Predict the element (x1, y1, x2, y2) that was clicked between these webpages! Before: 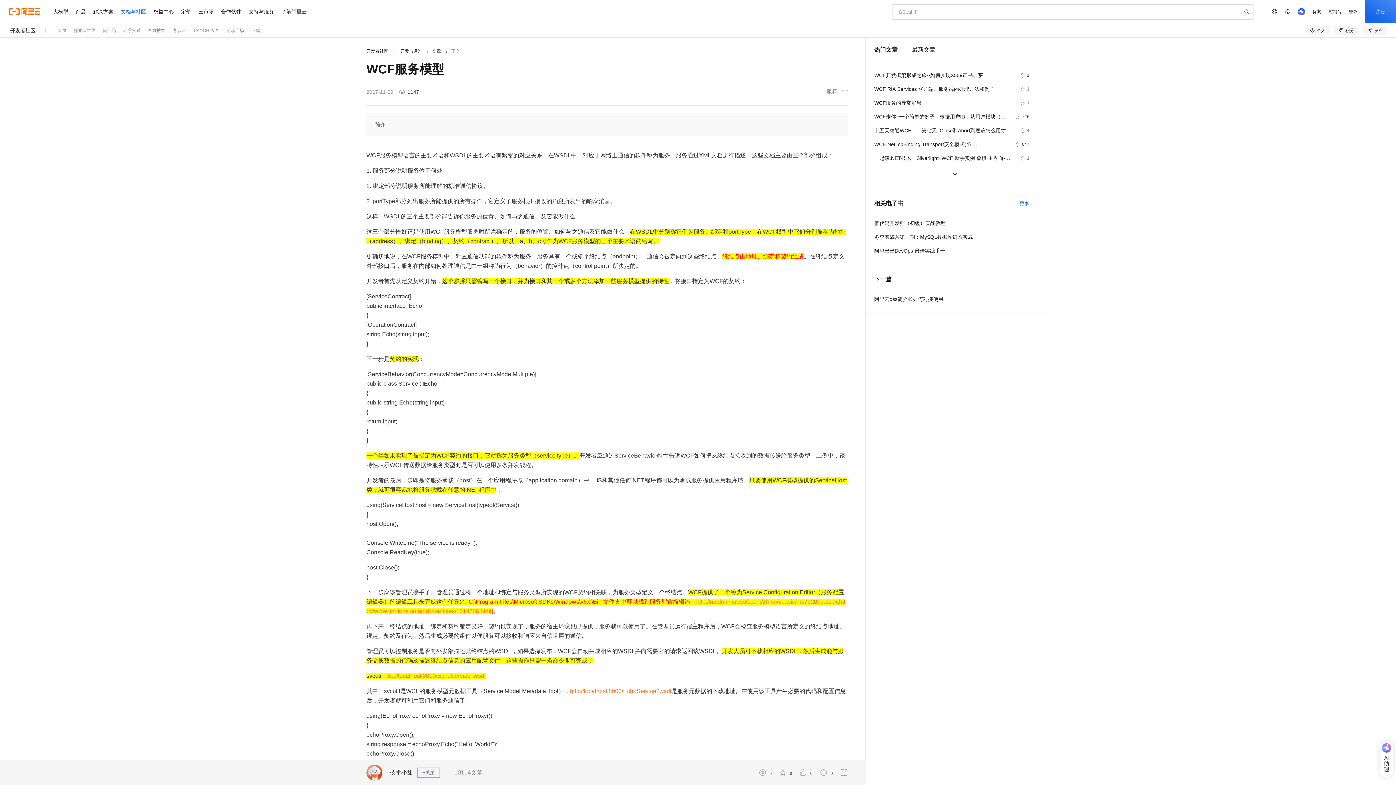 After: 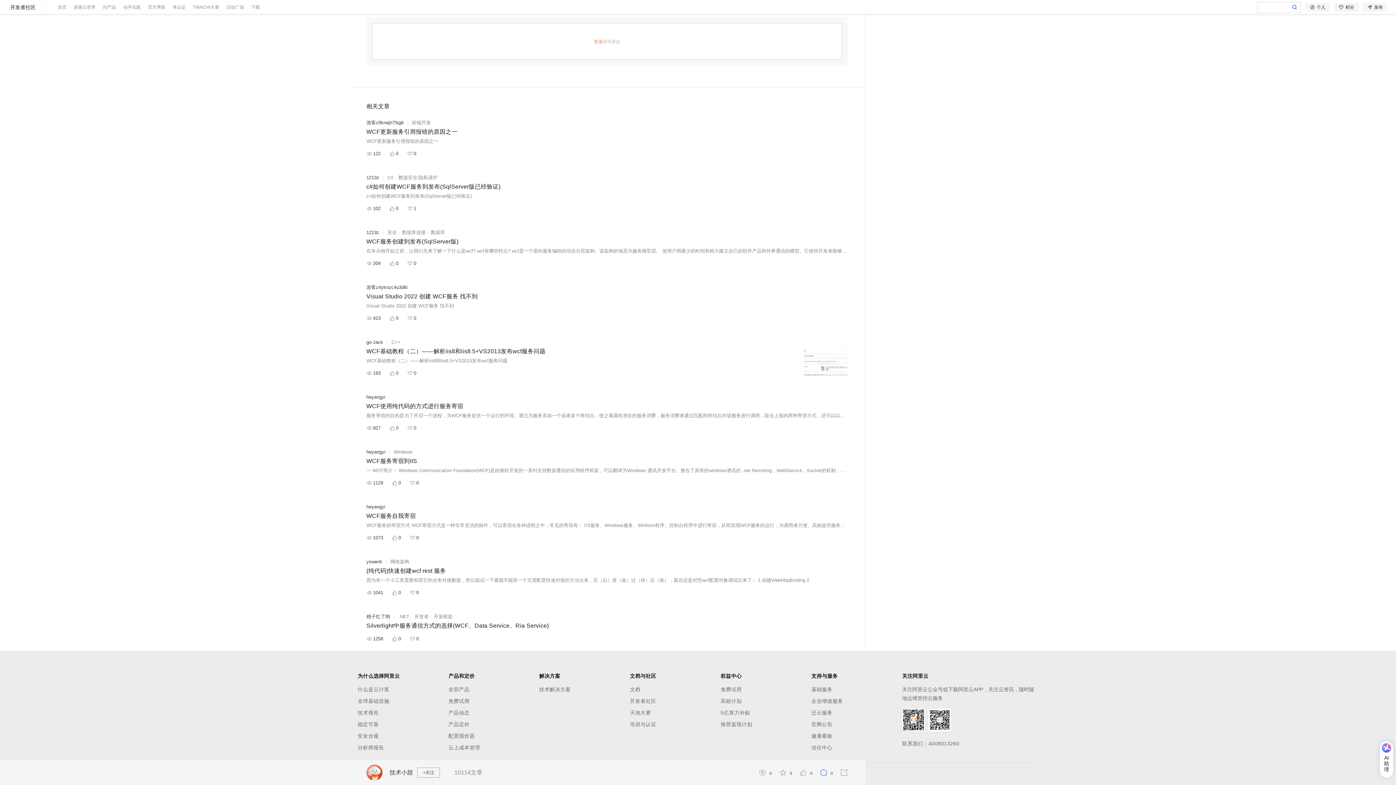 Action: bbox: (819, 769, 827, 777)